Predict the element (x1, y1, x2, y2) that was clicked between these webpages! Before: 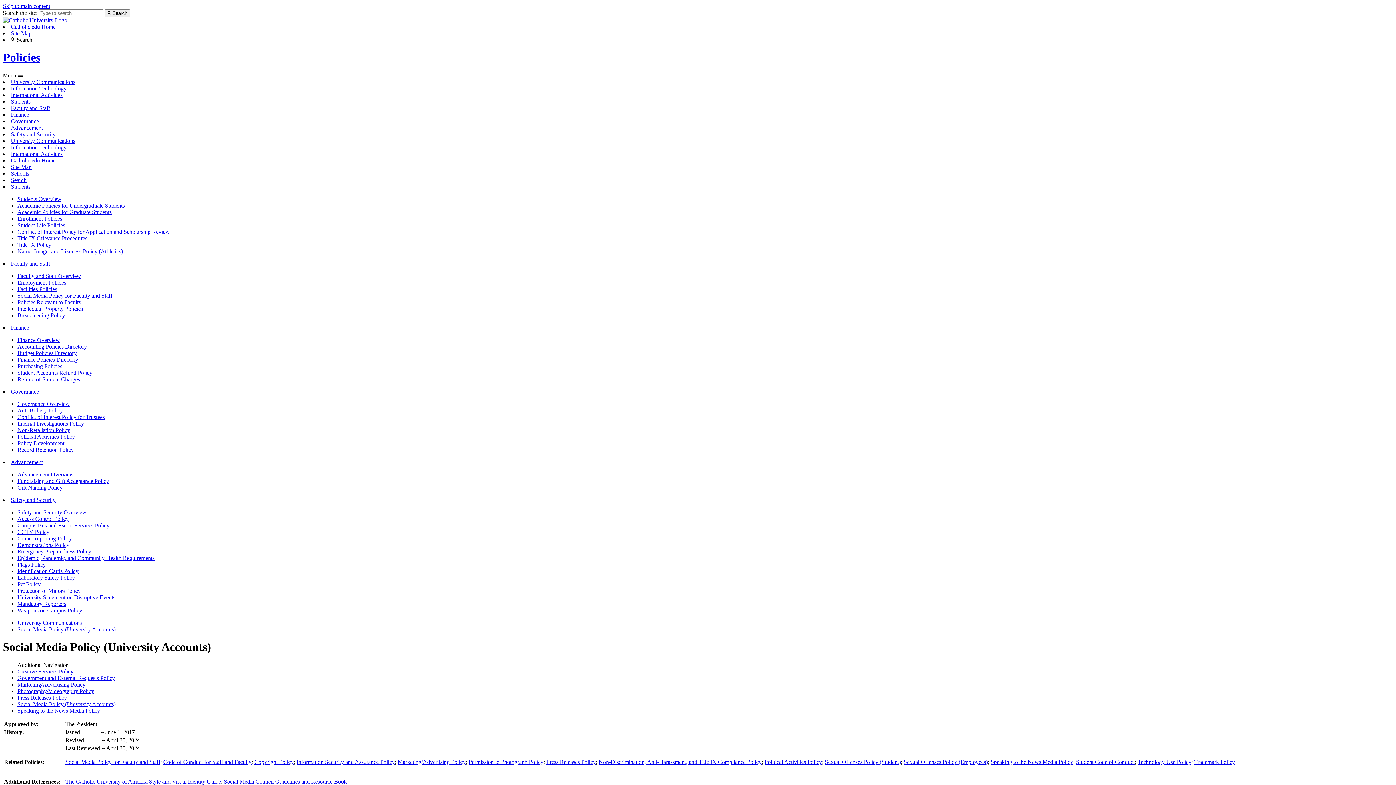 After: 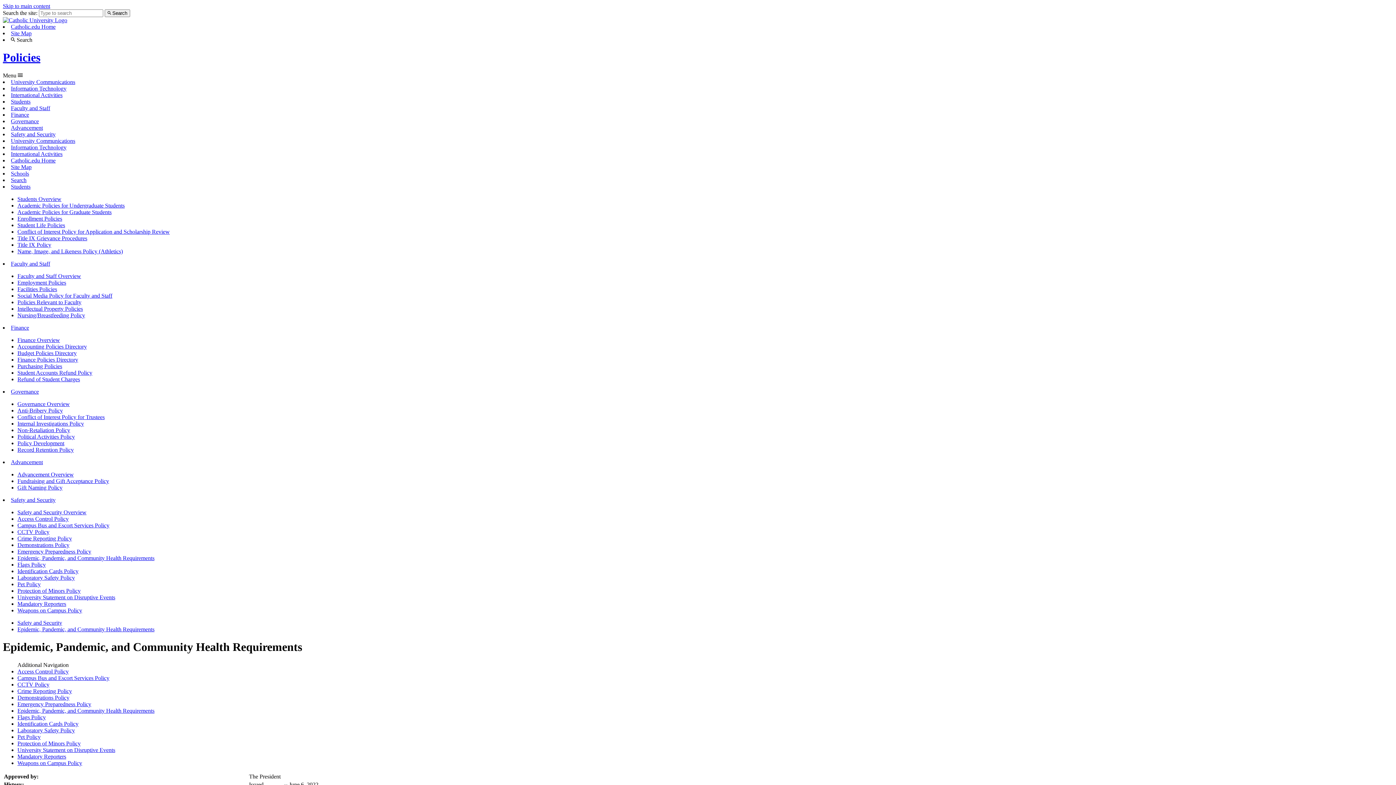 Action: label: Epidemic, Pandemic, and Community Health Requirements bbox: (17, 555, 154, 561)